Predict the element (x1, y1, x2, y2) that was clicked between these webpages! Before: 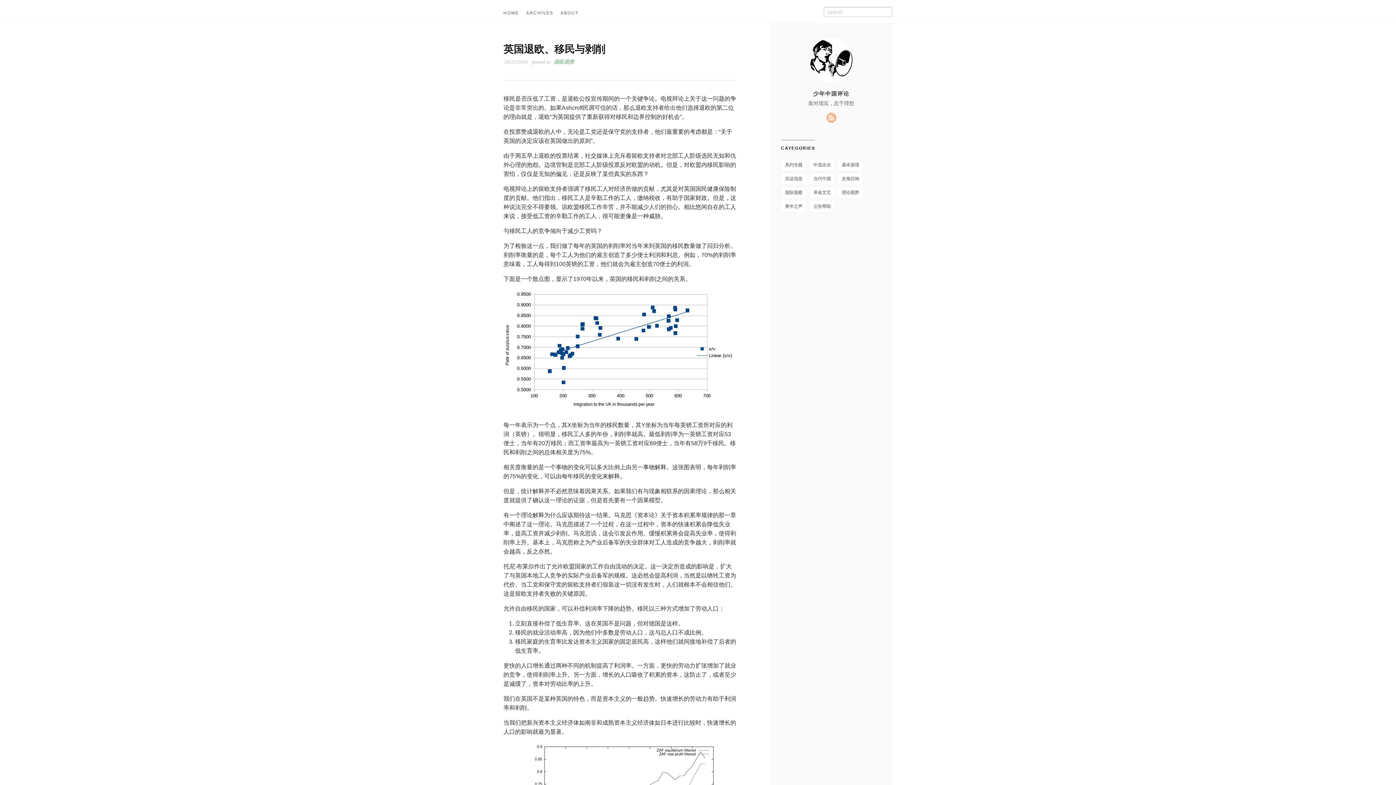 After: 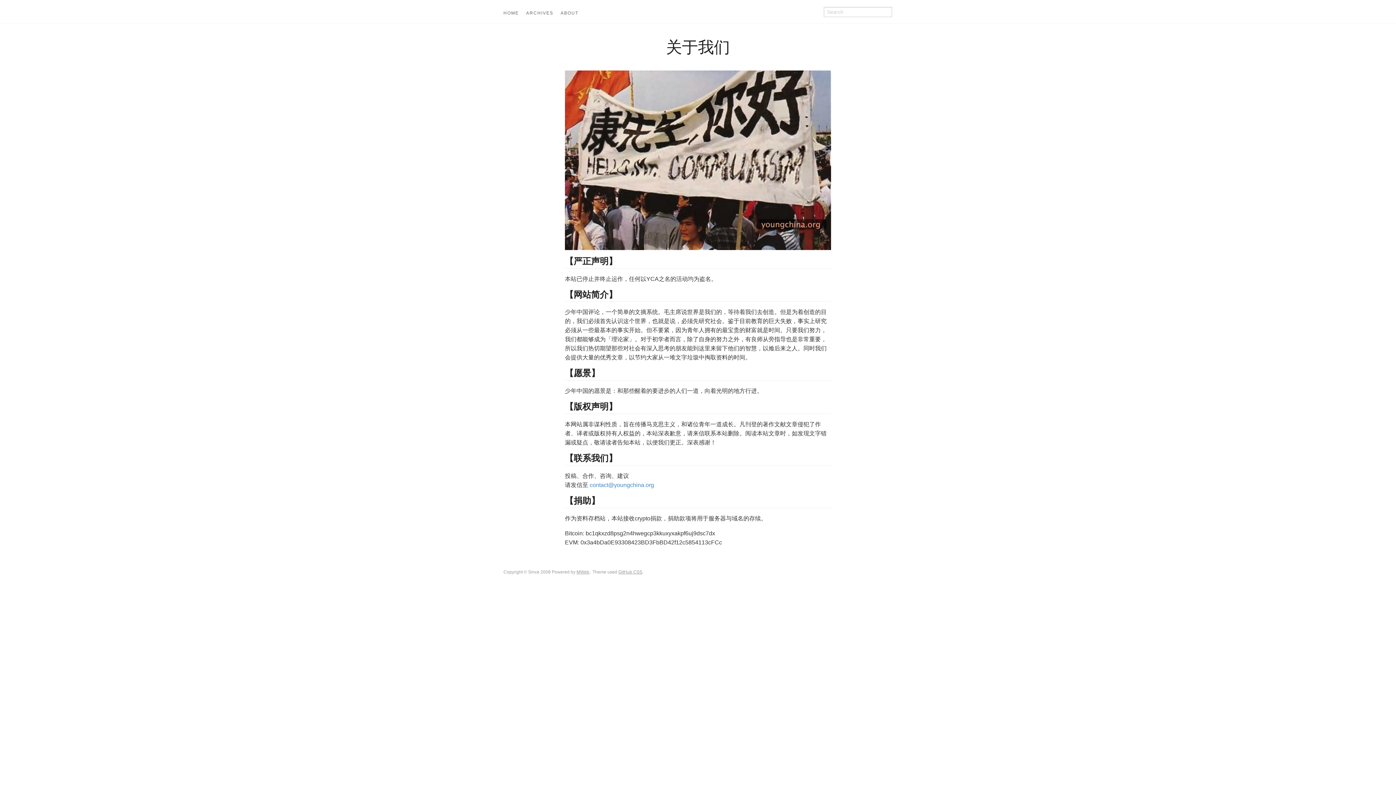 Action: bbox: (560, 0, 578, 24) label: ABOUT